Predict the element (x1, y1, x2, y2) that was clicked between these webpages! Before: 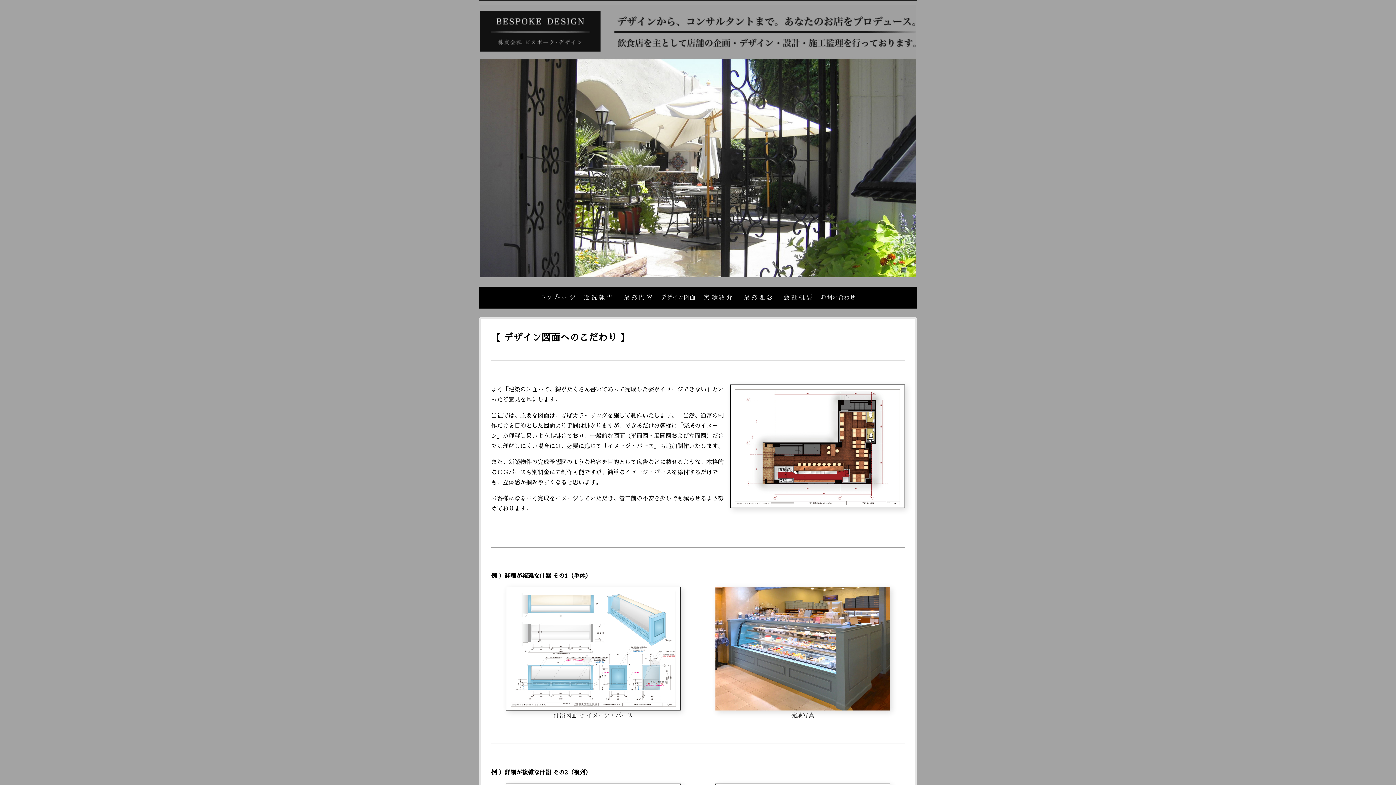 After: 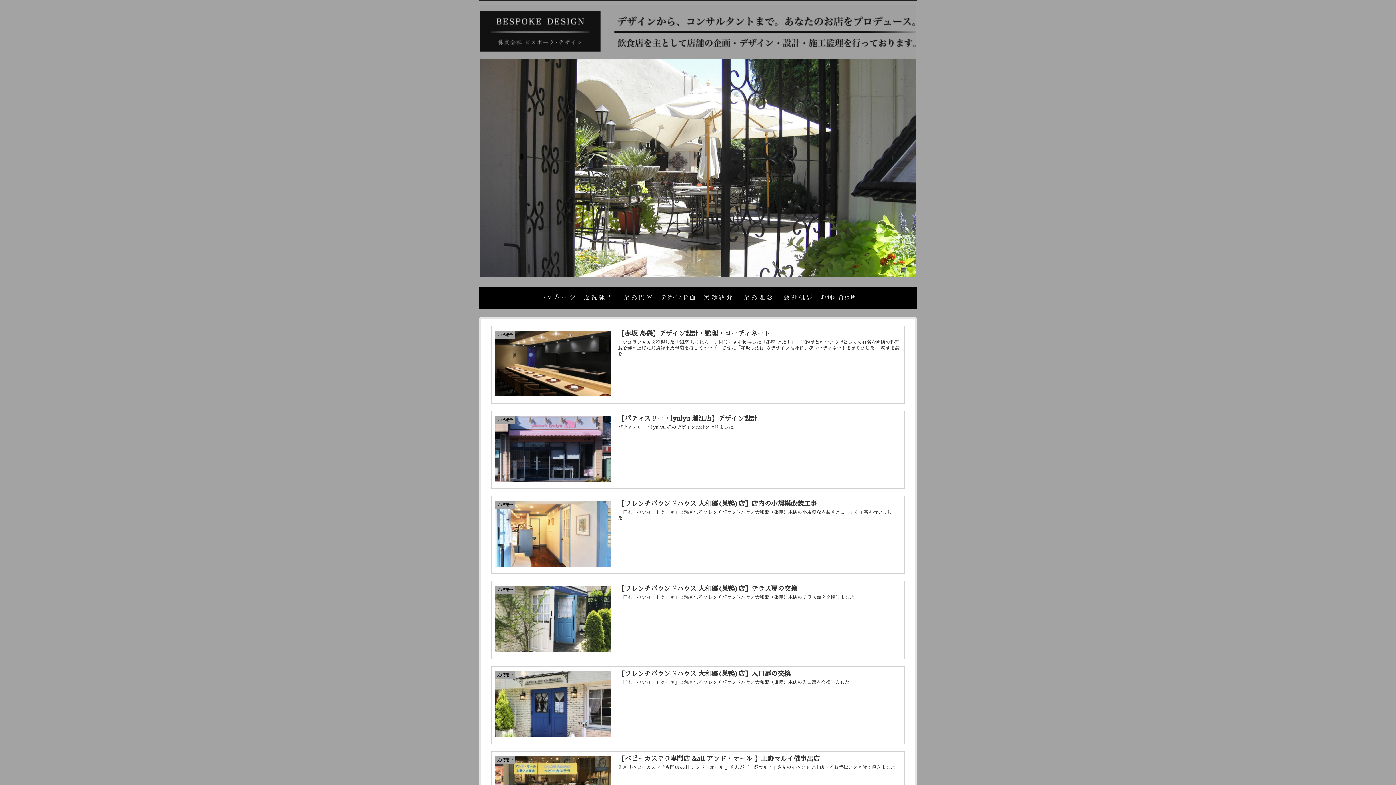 Action: label: トップページ bbox: (538, 286, 578, 308)